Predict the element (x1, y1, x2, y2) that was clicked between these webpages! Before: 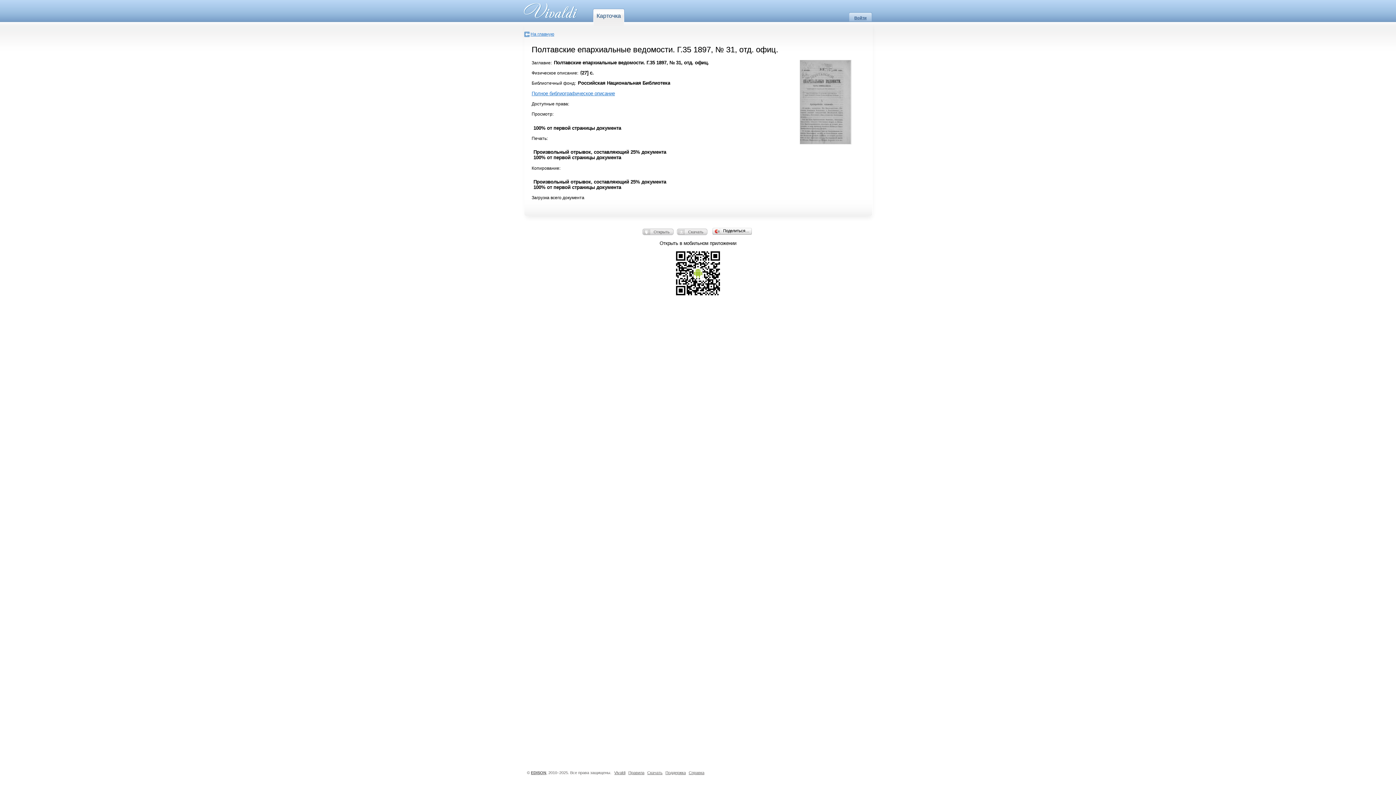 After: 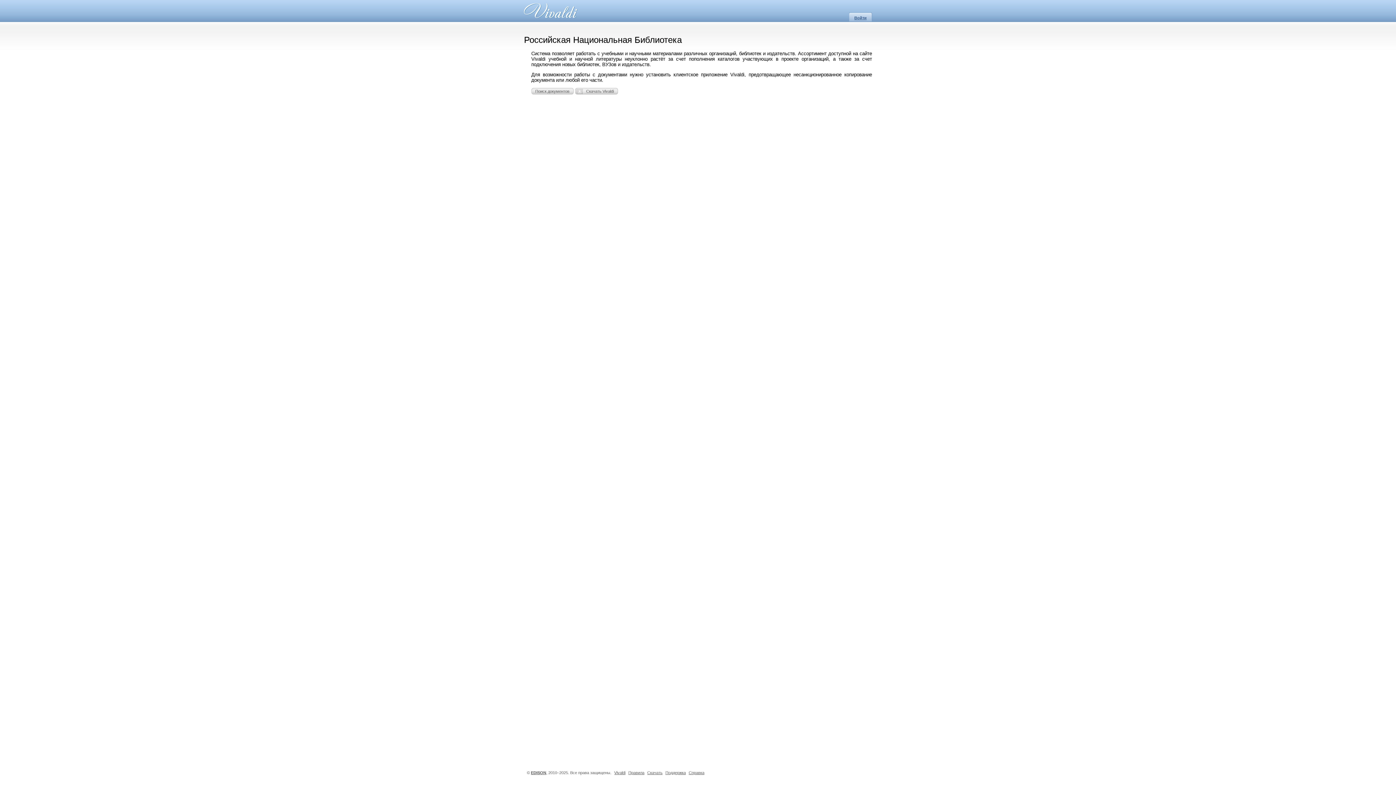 Action: bbox: (514, 0, 580, 21)